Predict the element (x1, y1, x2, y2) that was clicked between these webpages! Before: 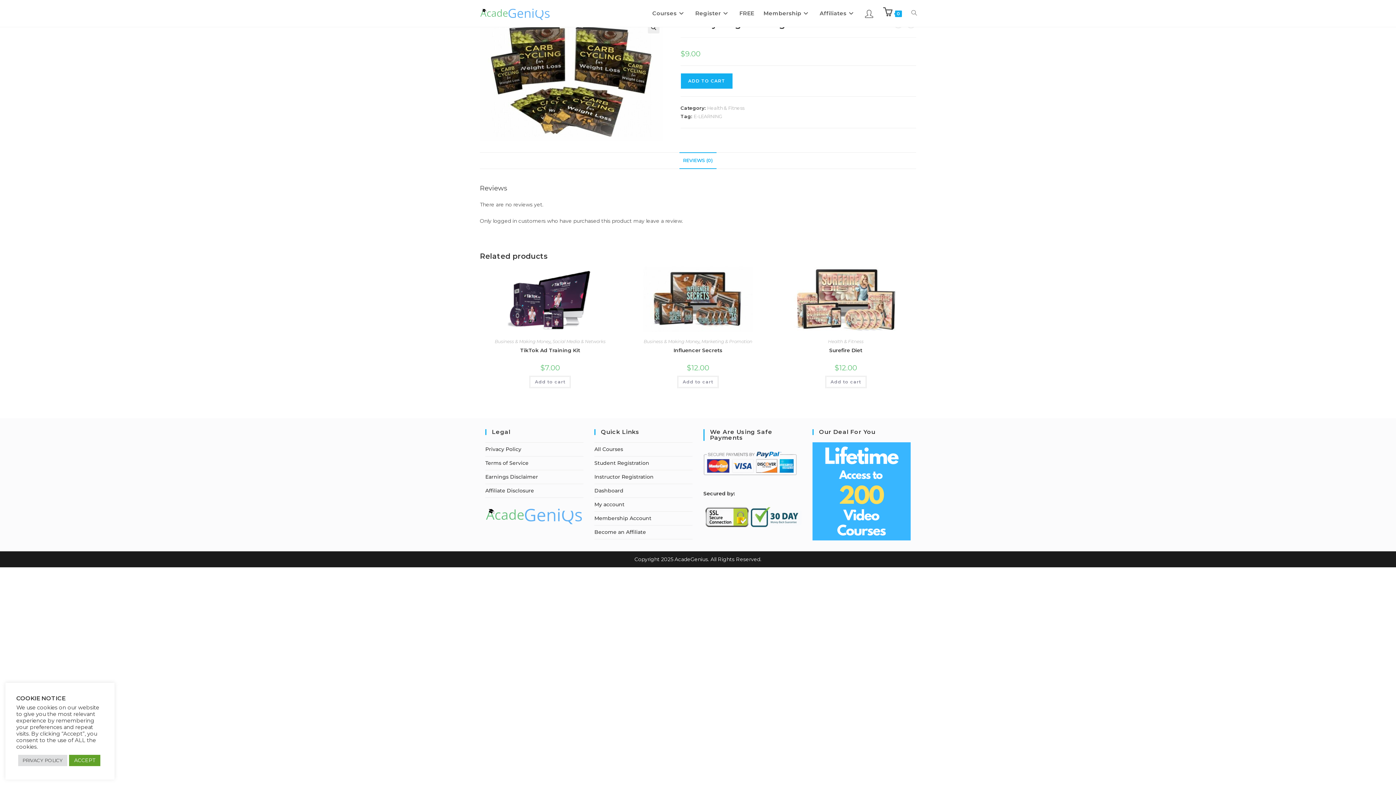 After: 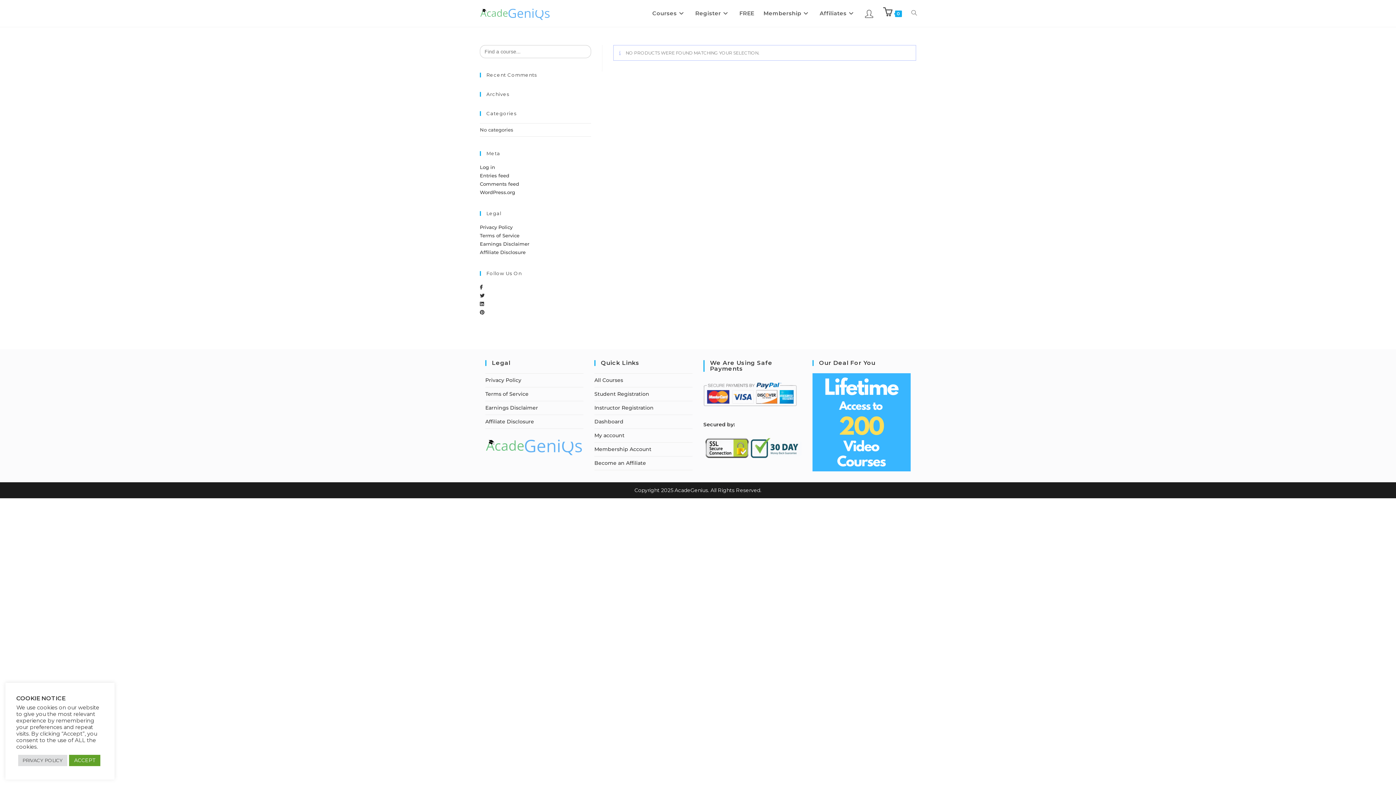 Action: label: Business & Making Money bbox: (494, 338, 550, 344)